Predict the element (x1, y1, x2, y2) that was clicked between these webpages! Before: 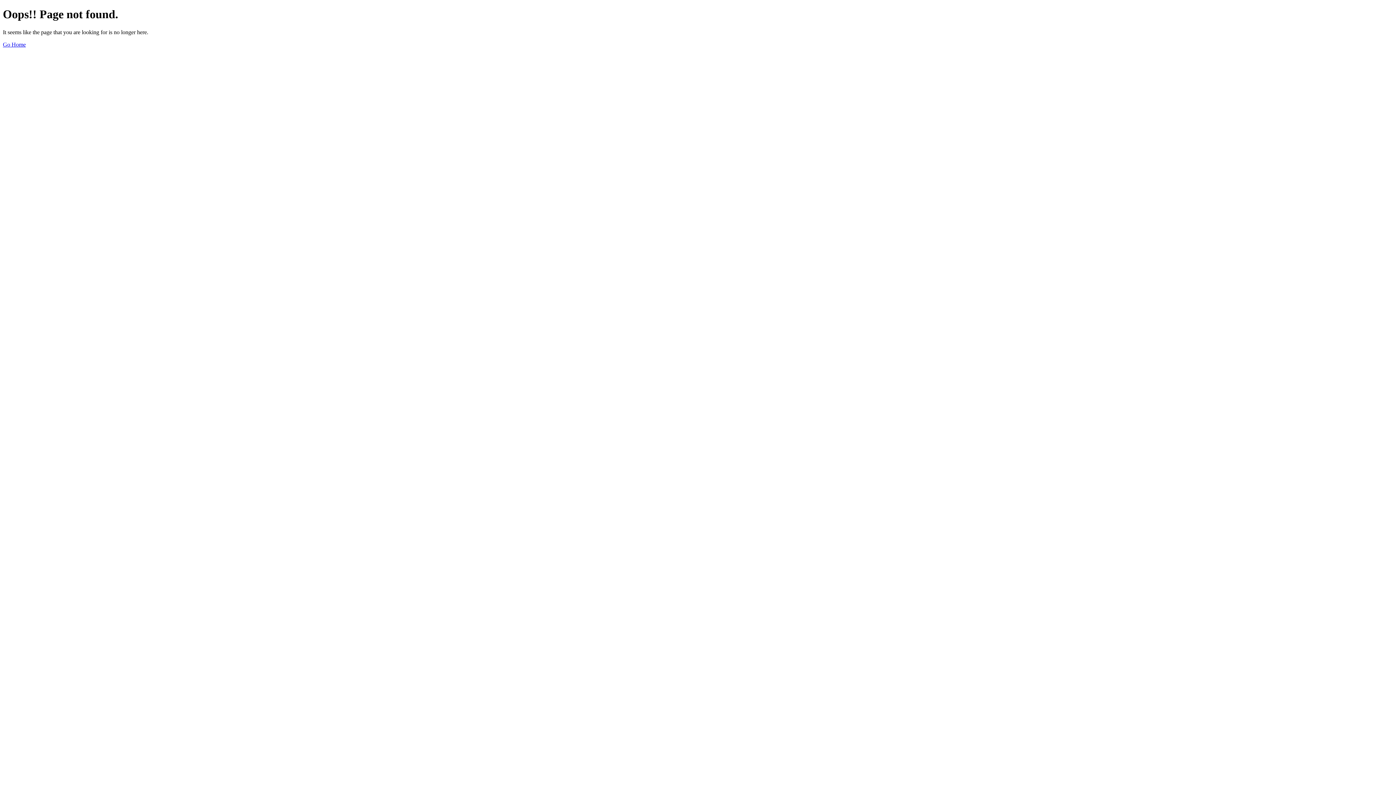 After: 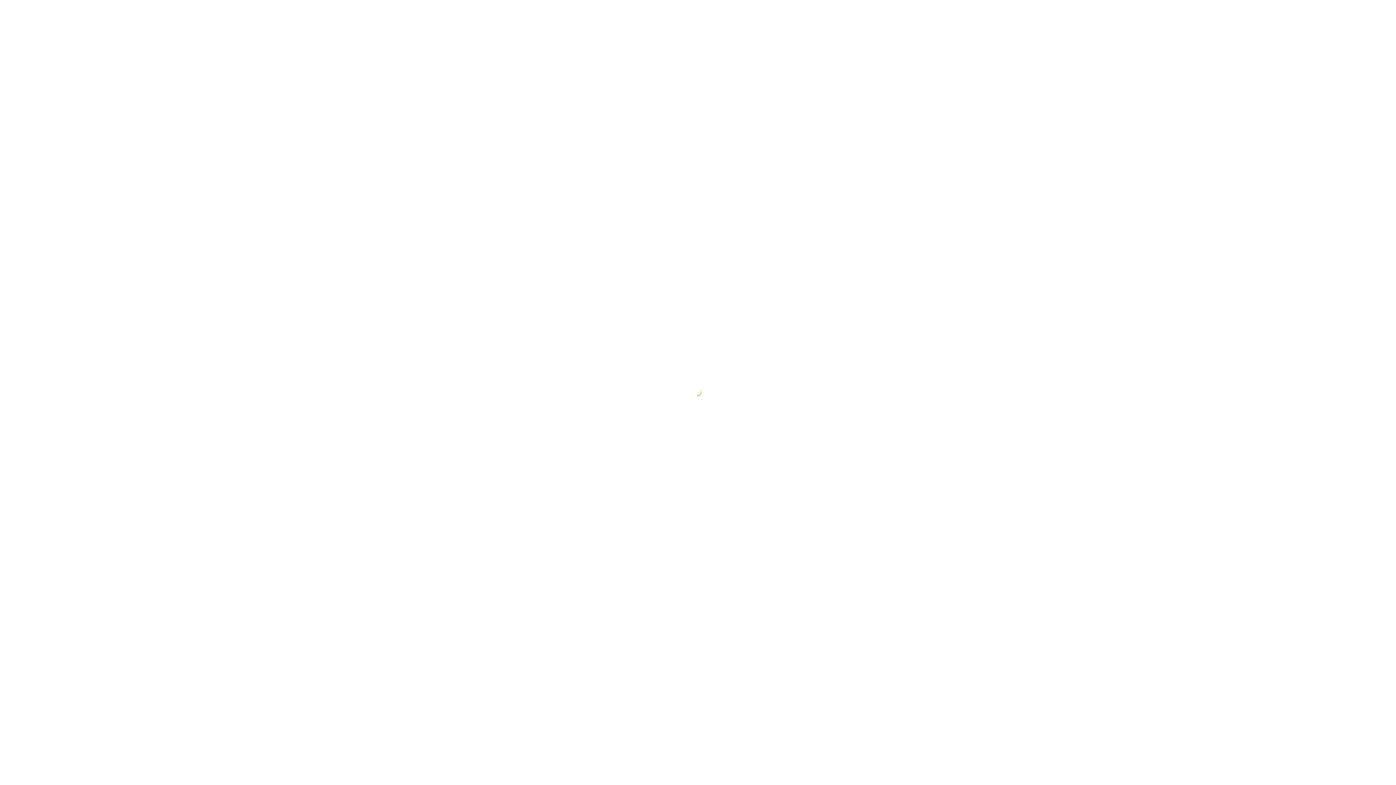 Action: bbox: (2, 41, 25, 47) label: Go Home